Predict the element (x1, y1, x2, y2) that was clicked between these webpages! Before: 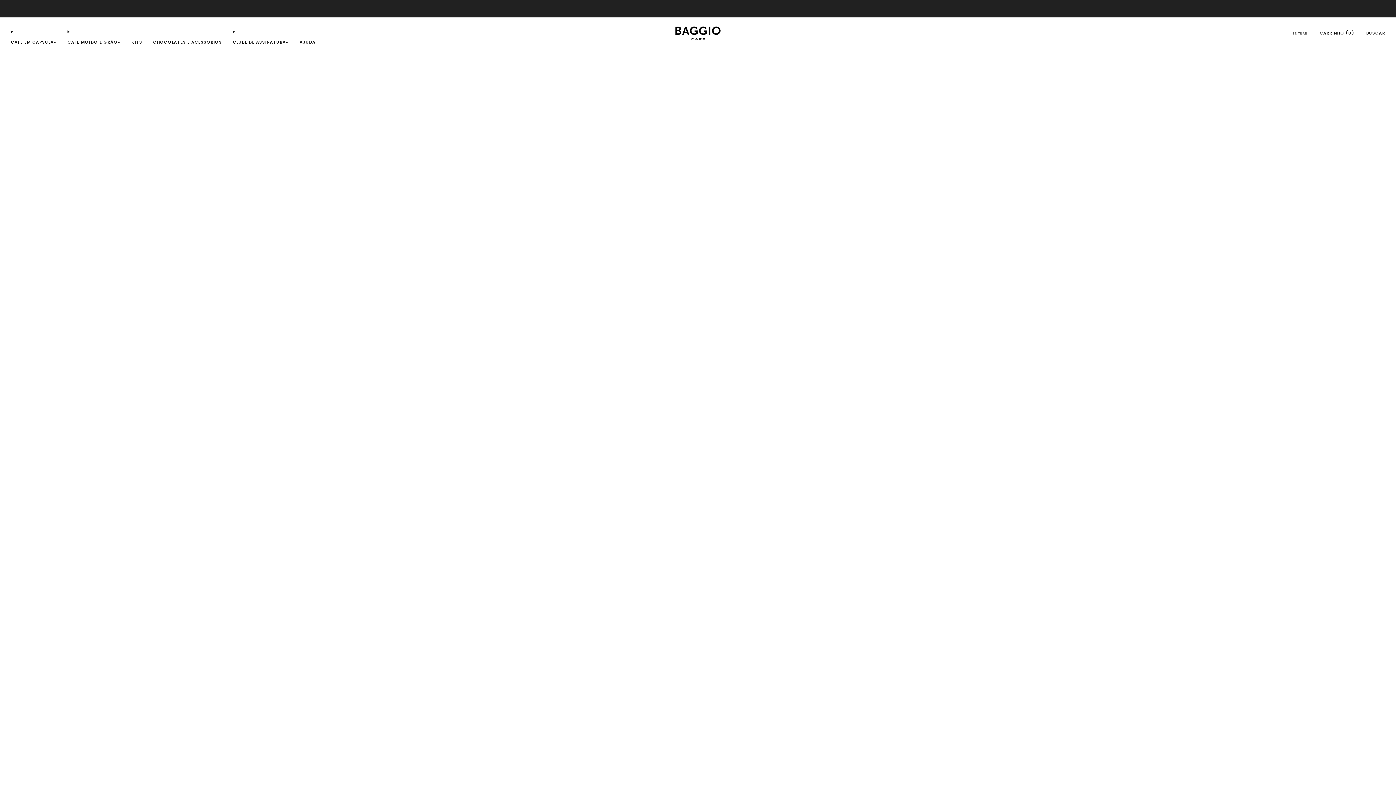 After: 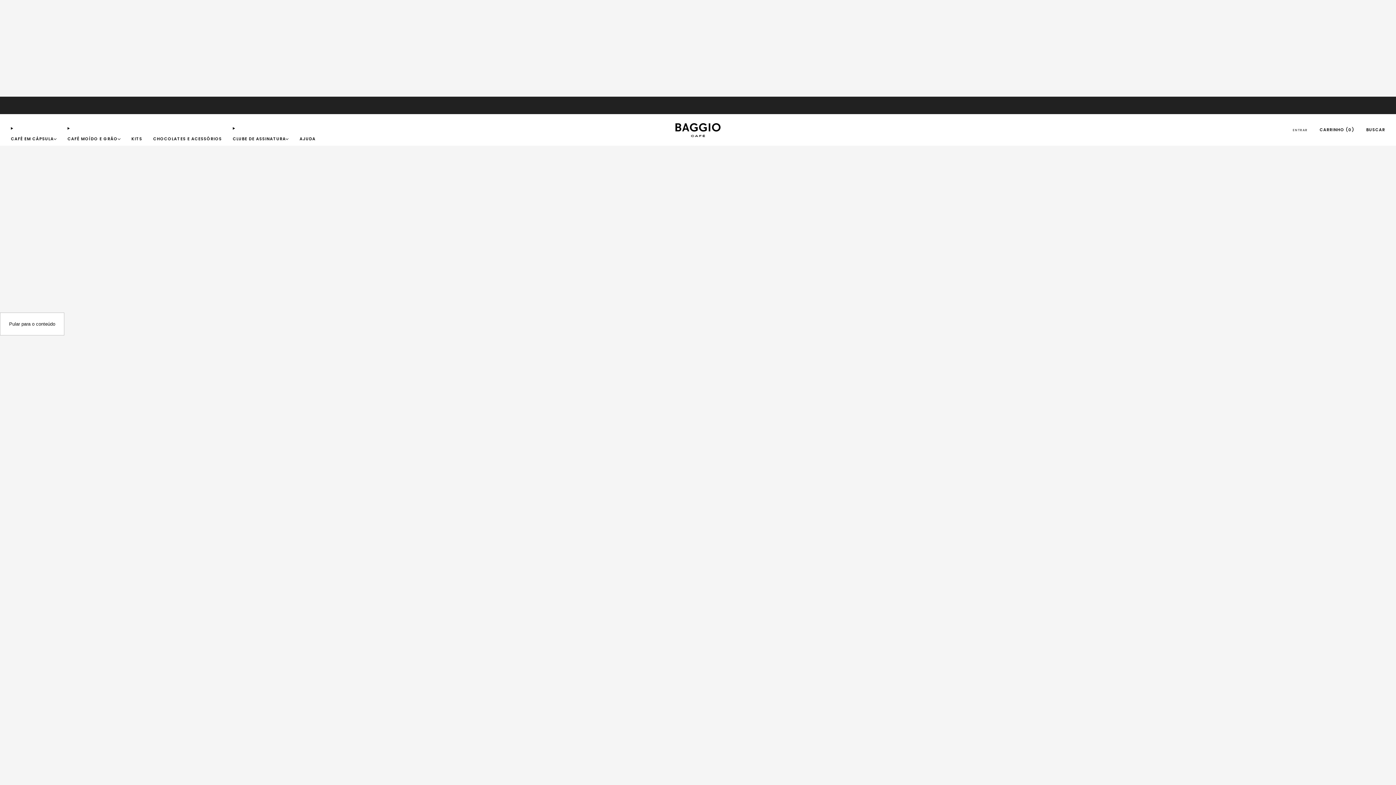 Action: label: clique aqui bbox: (733, 5, 757, 11)